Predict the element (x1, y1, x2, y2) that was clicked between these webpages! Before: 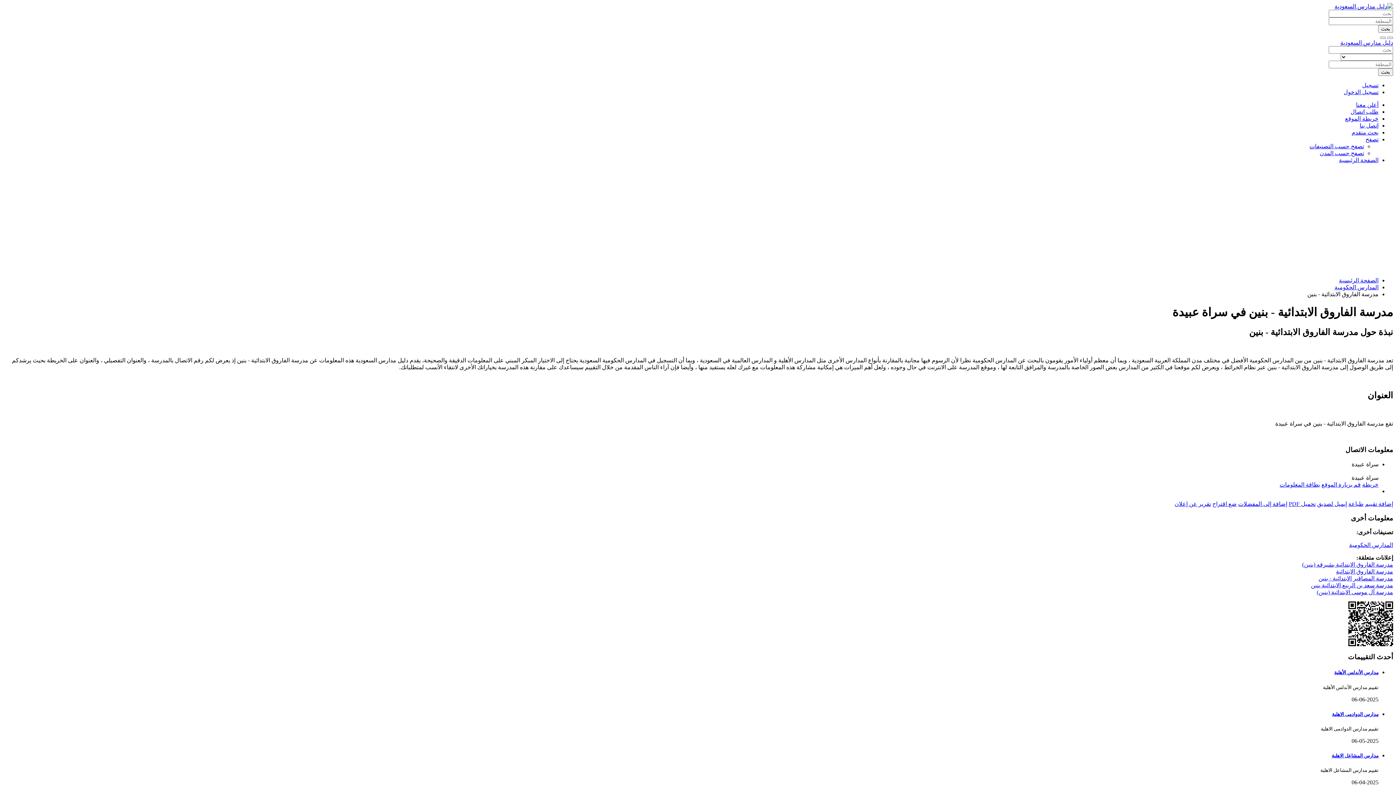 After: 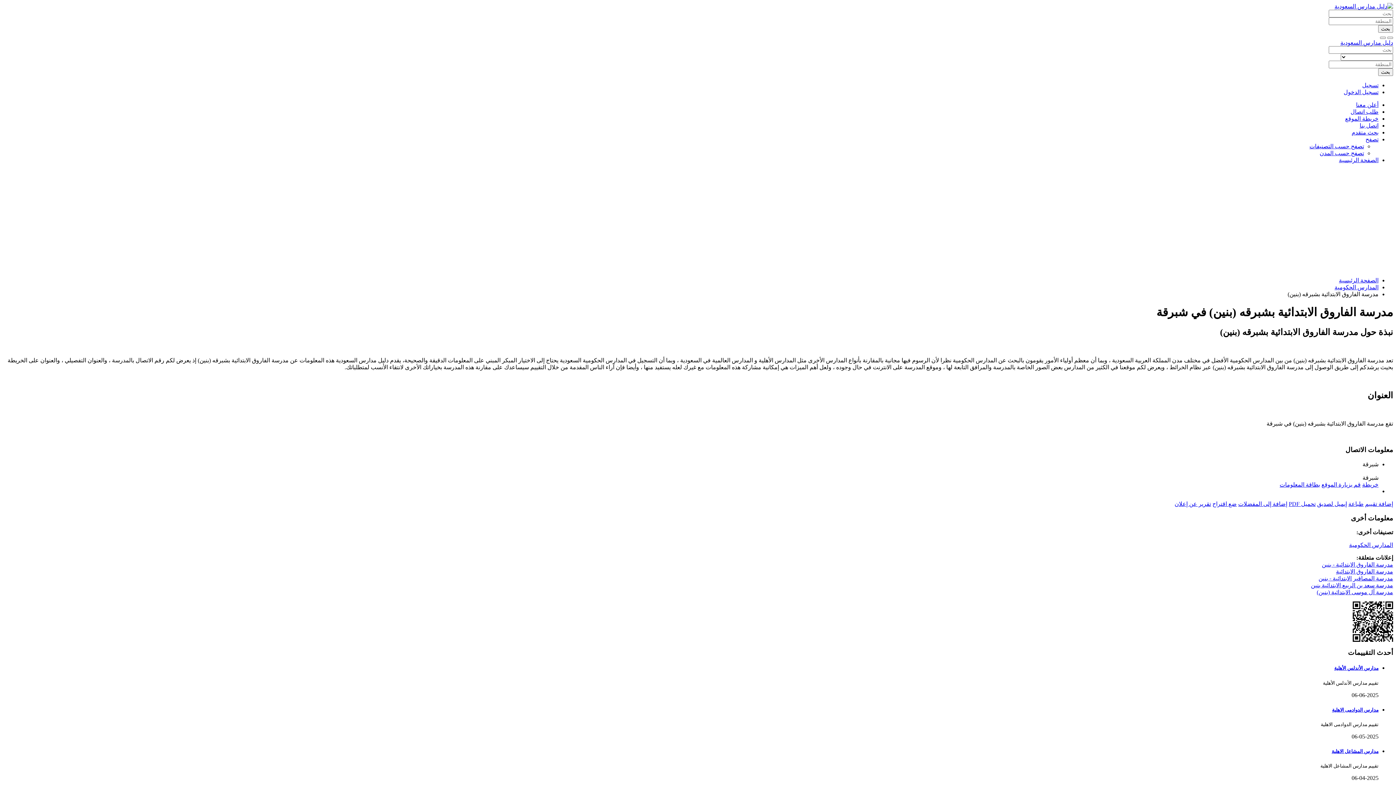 Action: label: مدرسة الفاروق الابتدائية بشبرقه (بنين) bbox: (1302, 561, 1393, 568)